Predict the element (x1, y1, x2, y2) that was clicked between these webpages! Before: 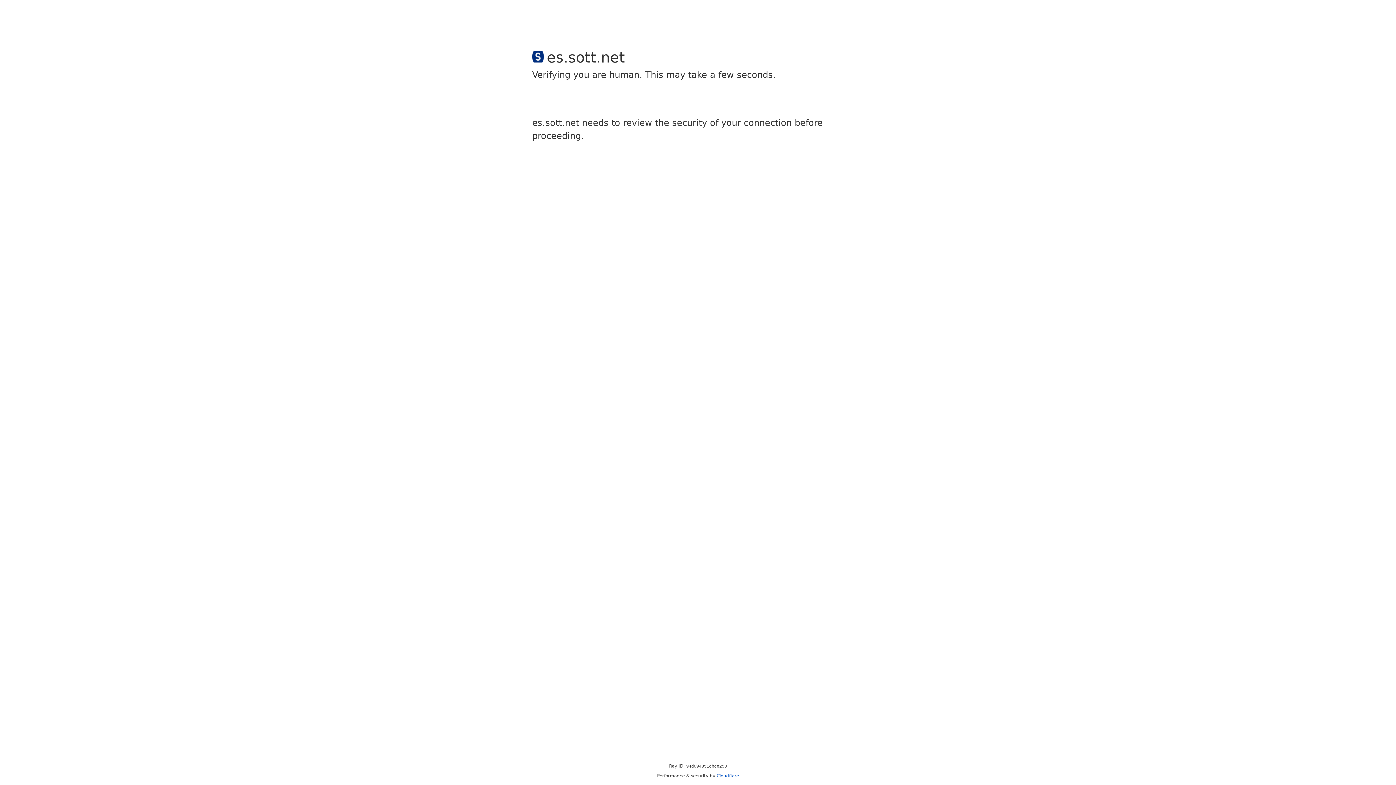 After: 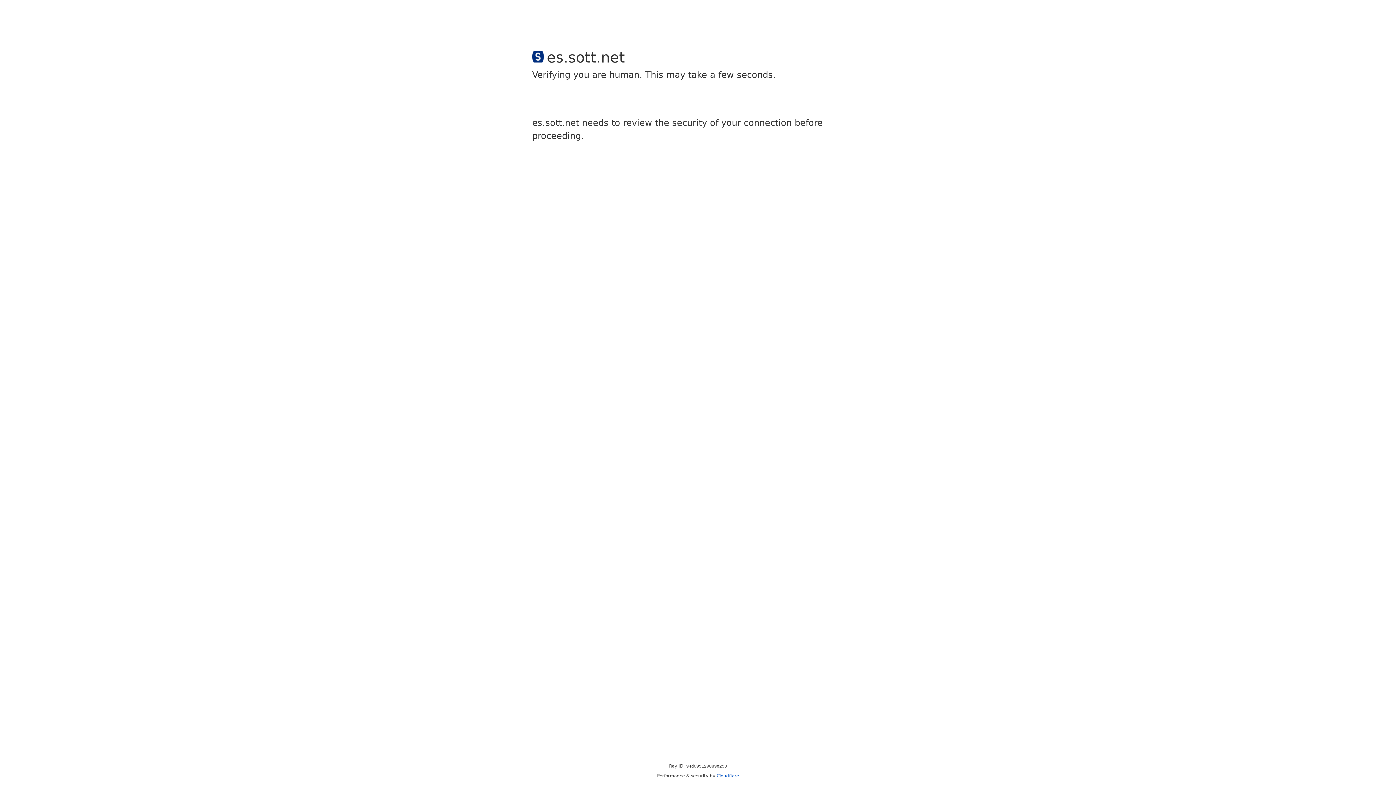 Action: bbox: (716, 773, 739, 778) label: Cloudflare